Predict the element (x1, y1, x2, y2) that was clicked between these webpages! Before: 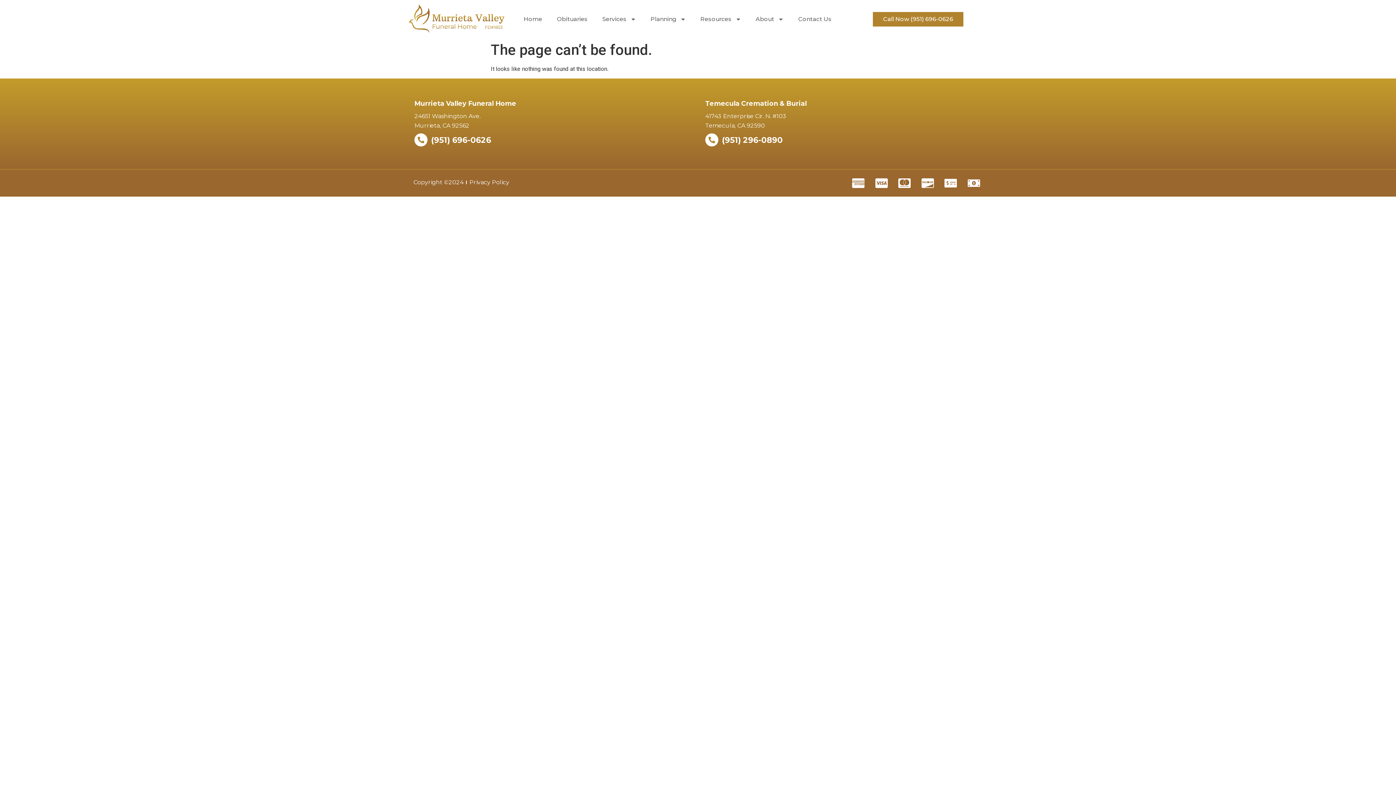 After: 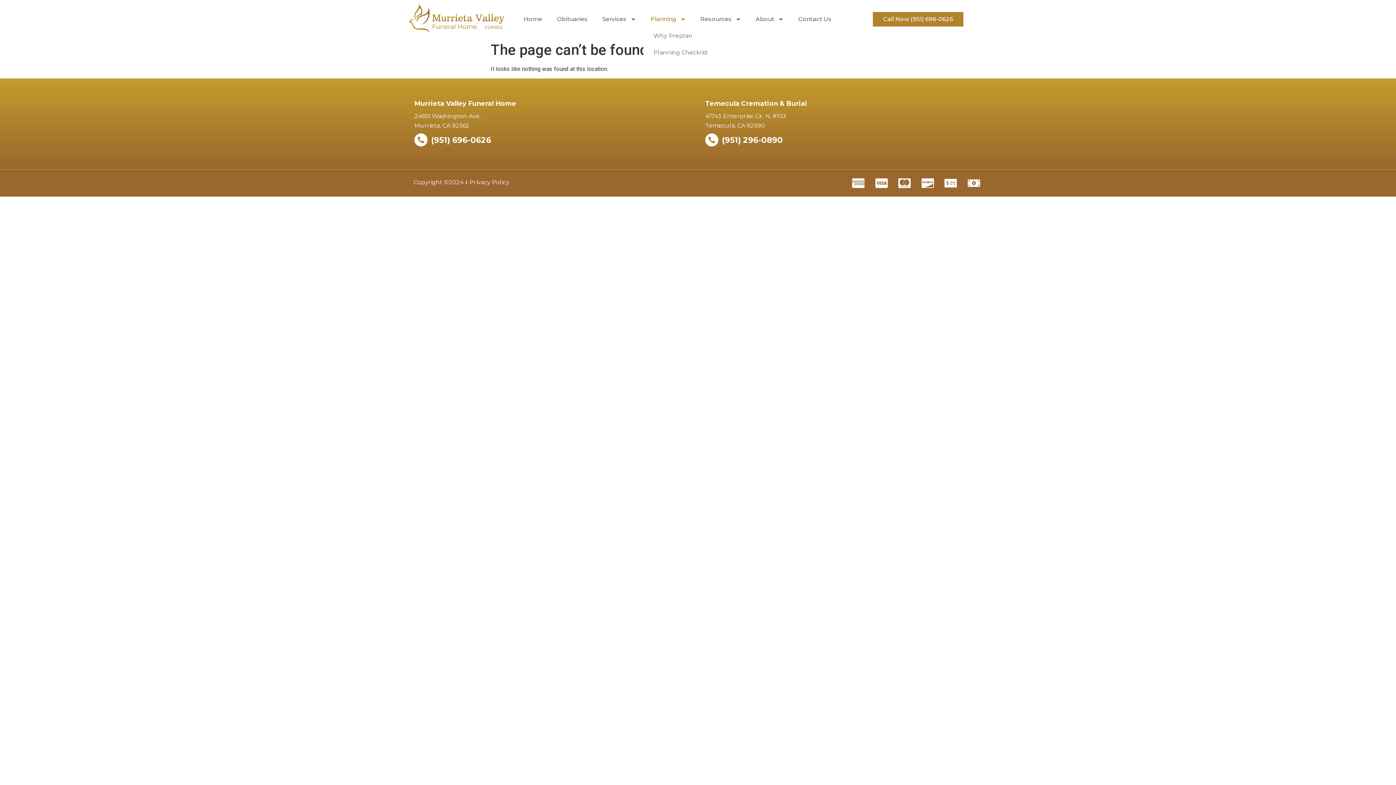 Action: label: Planning bbox: (643, 10, 693, 27)